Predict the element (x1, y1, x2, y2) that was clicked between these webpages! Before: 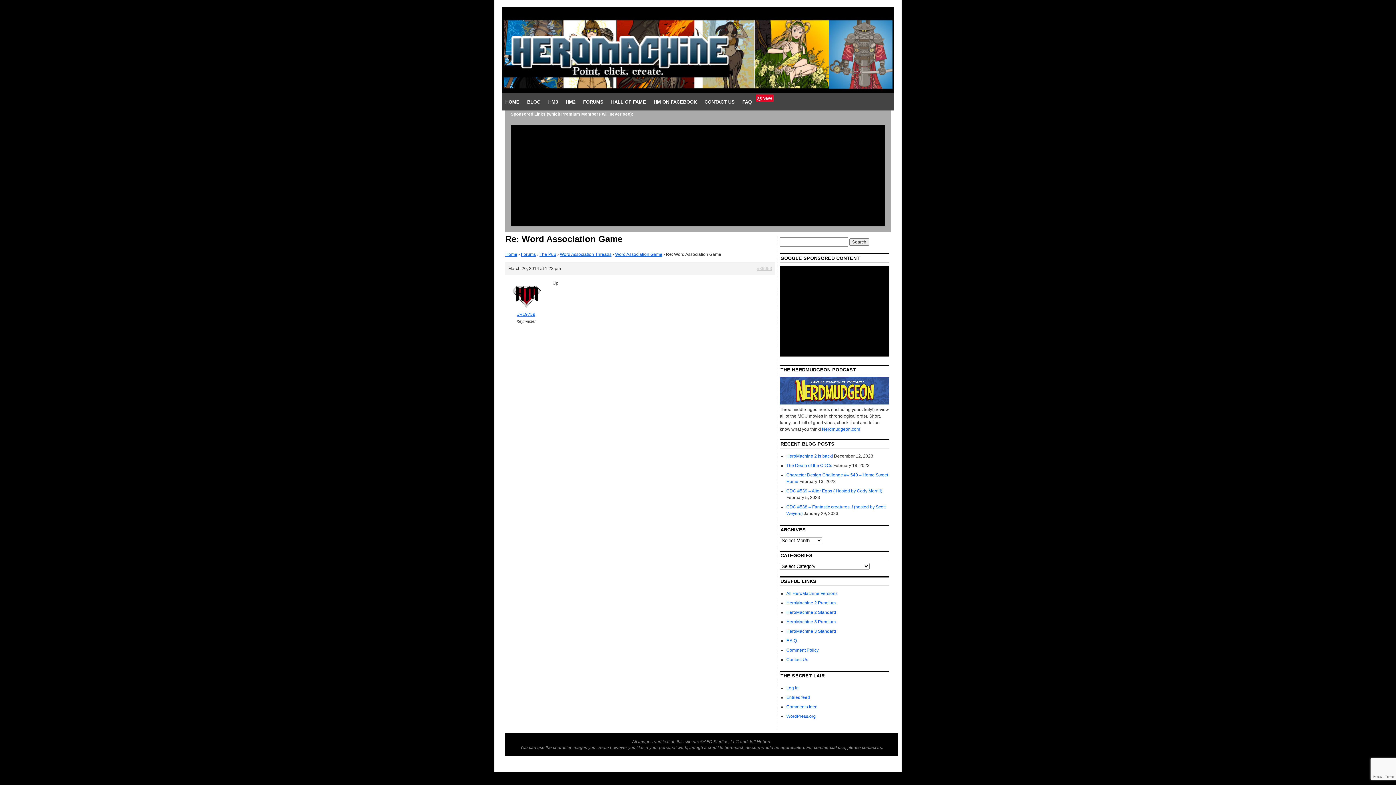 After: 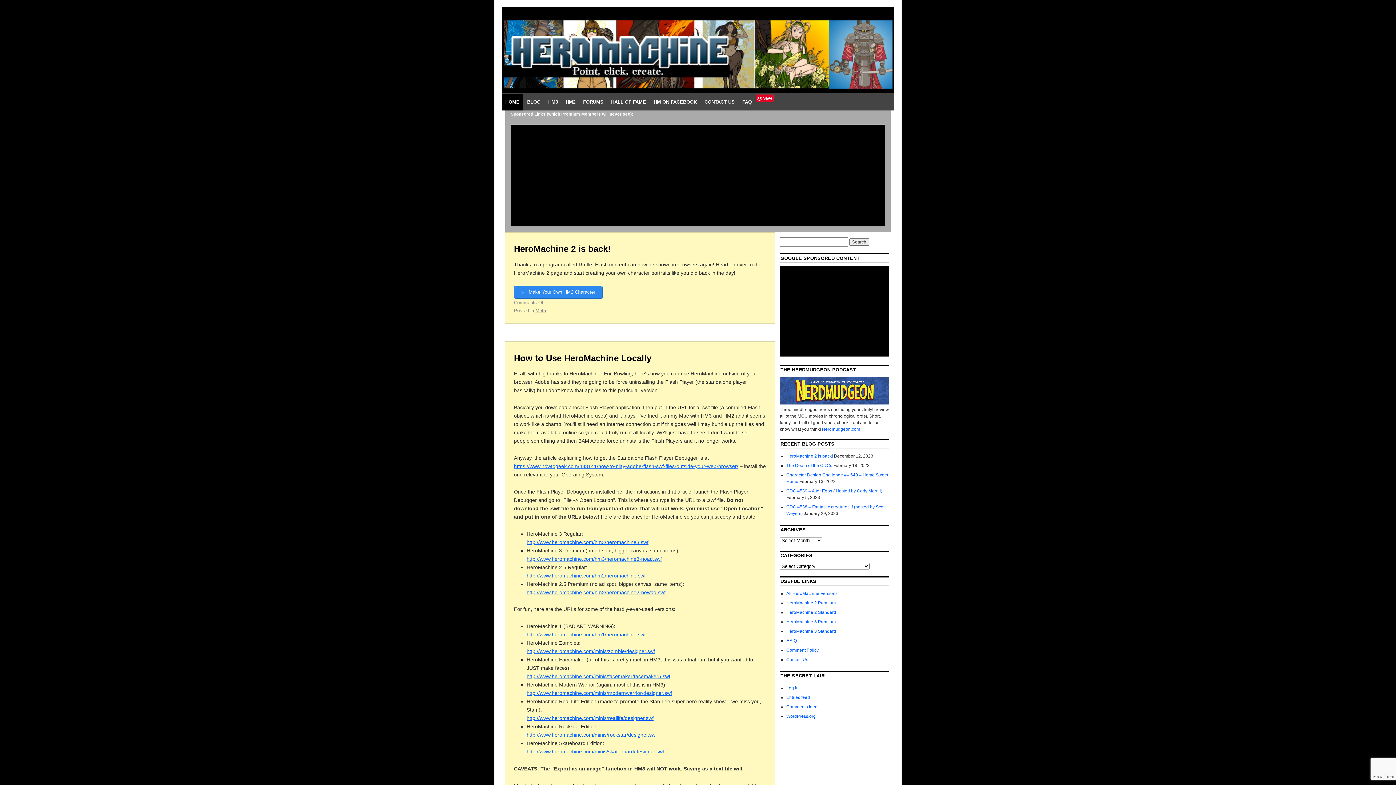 Action: label: HOME bbox: (501, 93, 523, 110)